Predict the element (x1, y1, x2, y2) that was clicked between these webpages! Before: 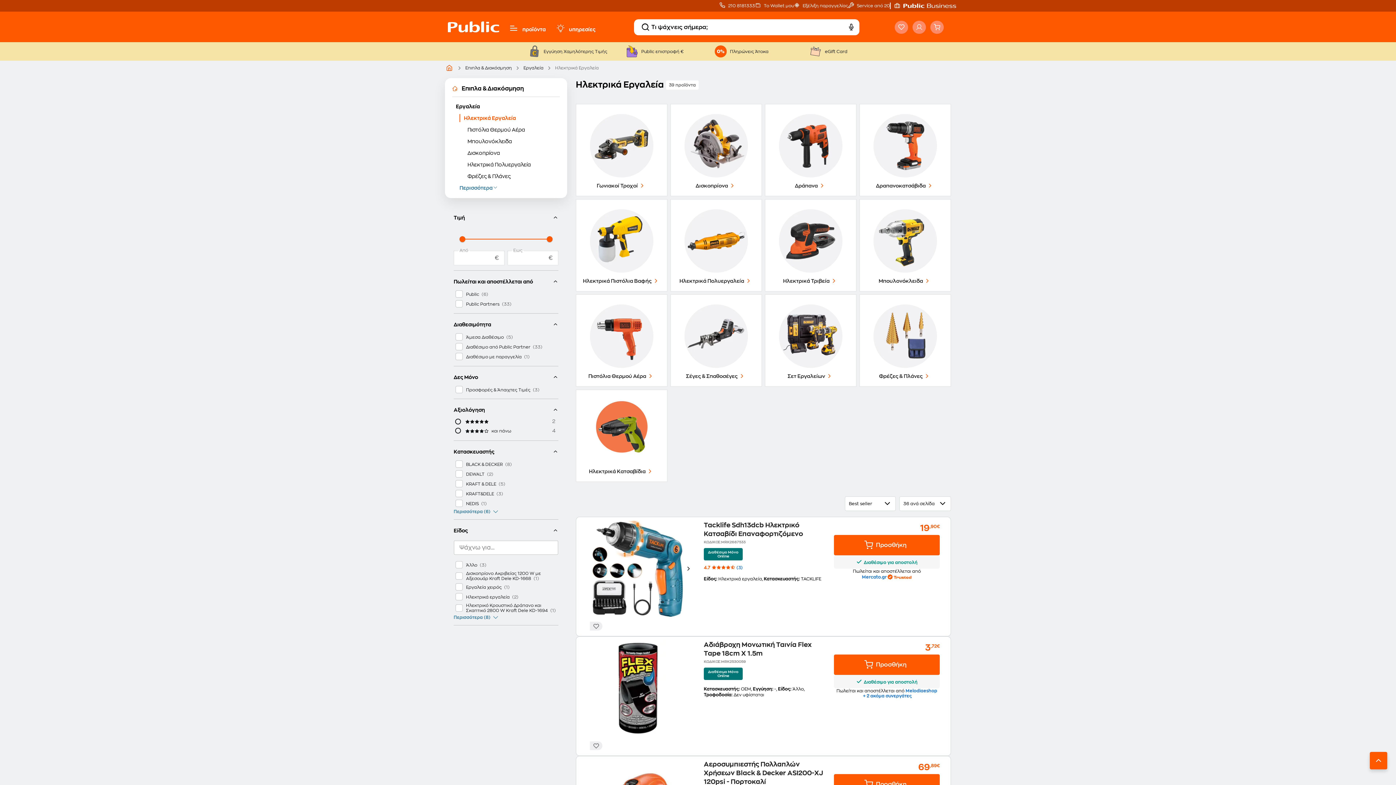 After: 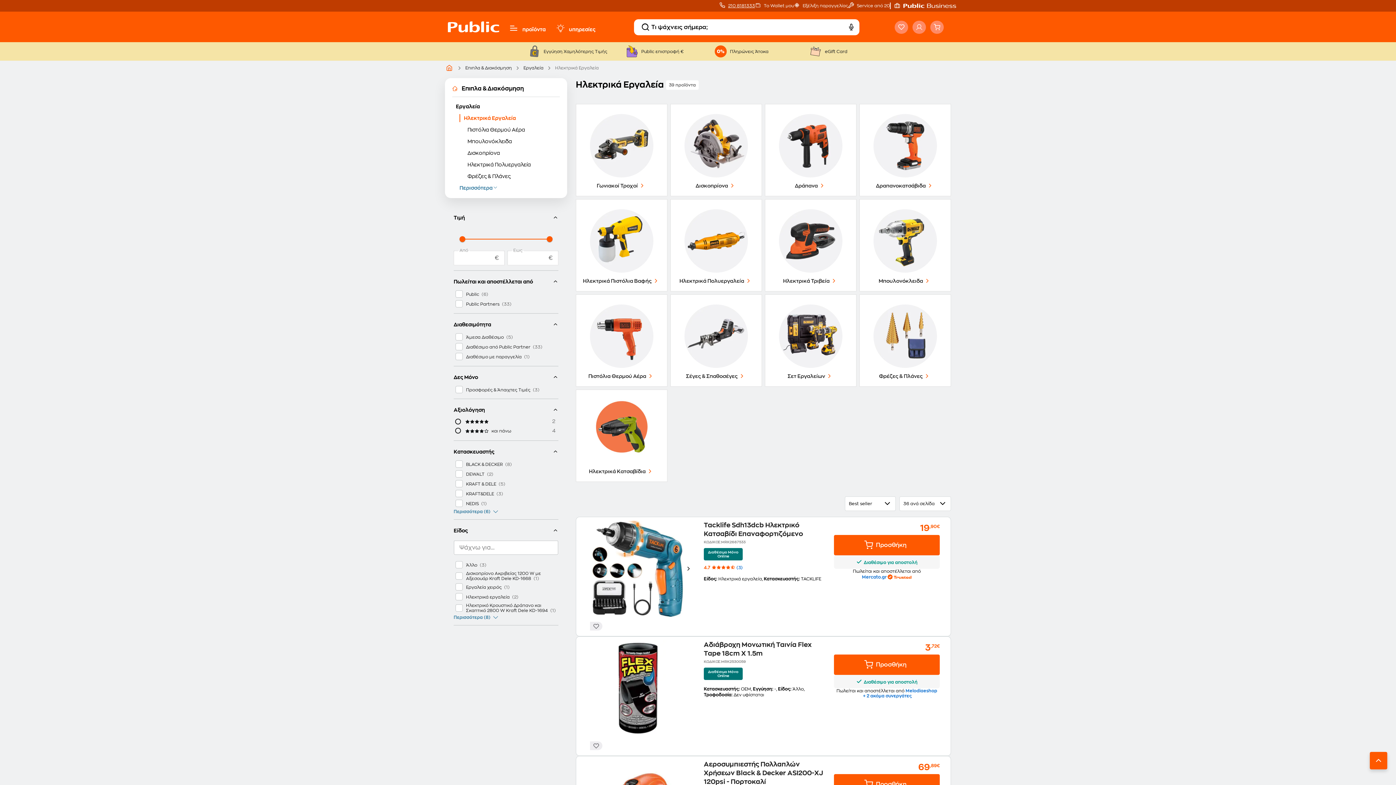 Action: bbox: (728, 3, 755, 9) label: 210 8181333